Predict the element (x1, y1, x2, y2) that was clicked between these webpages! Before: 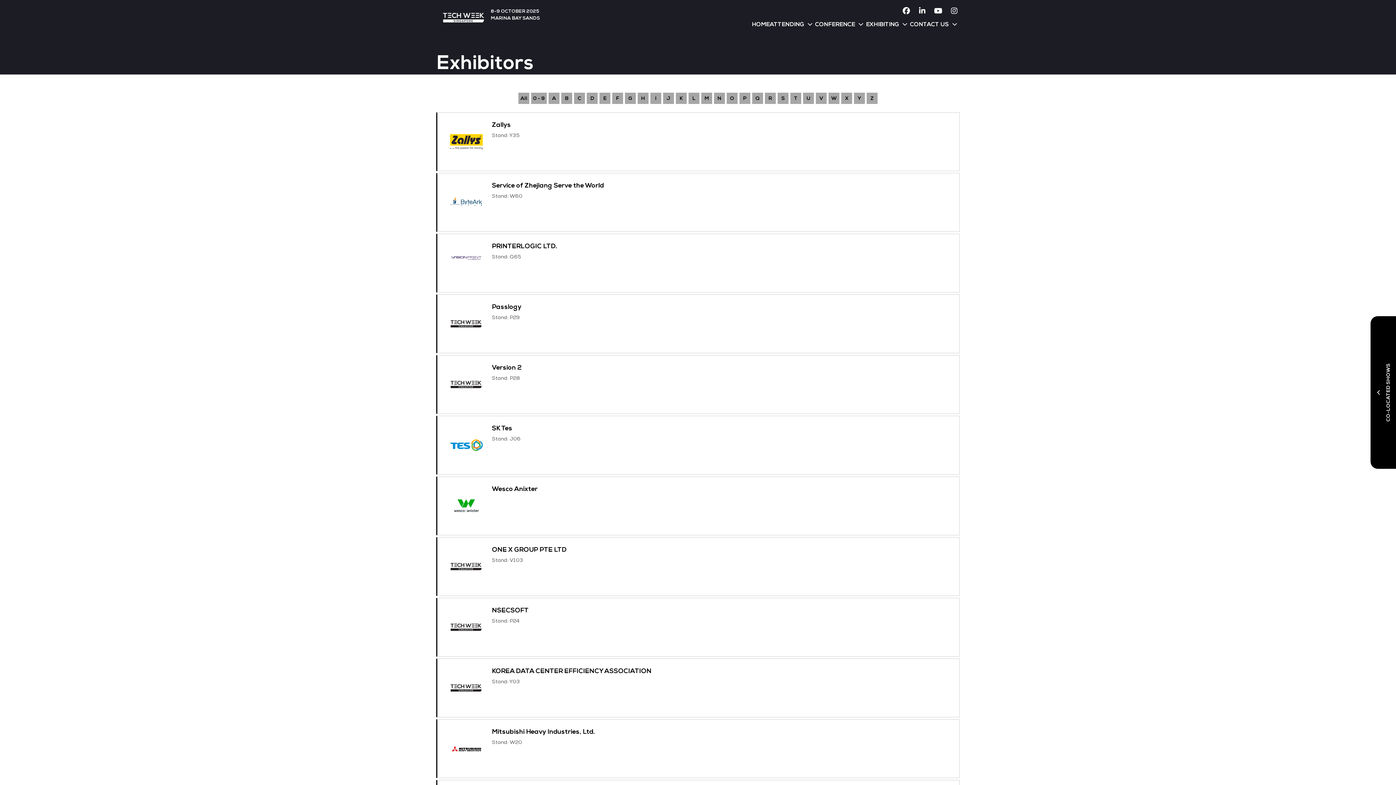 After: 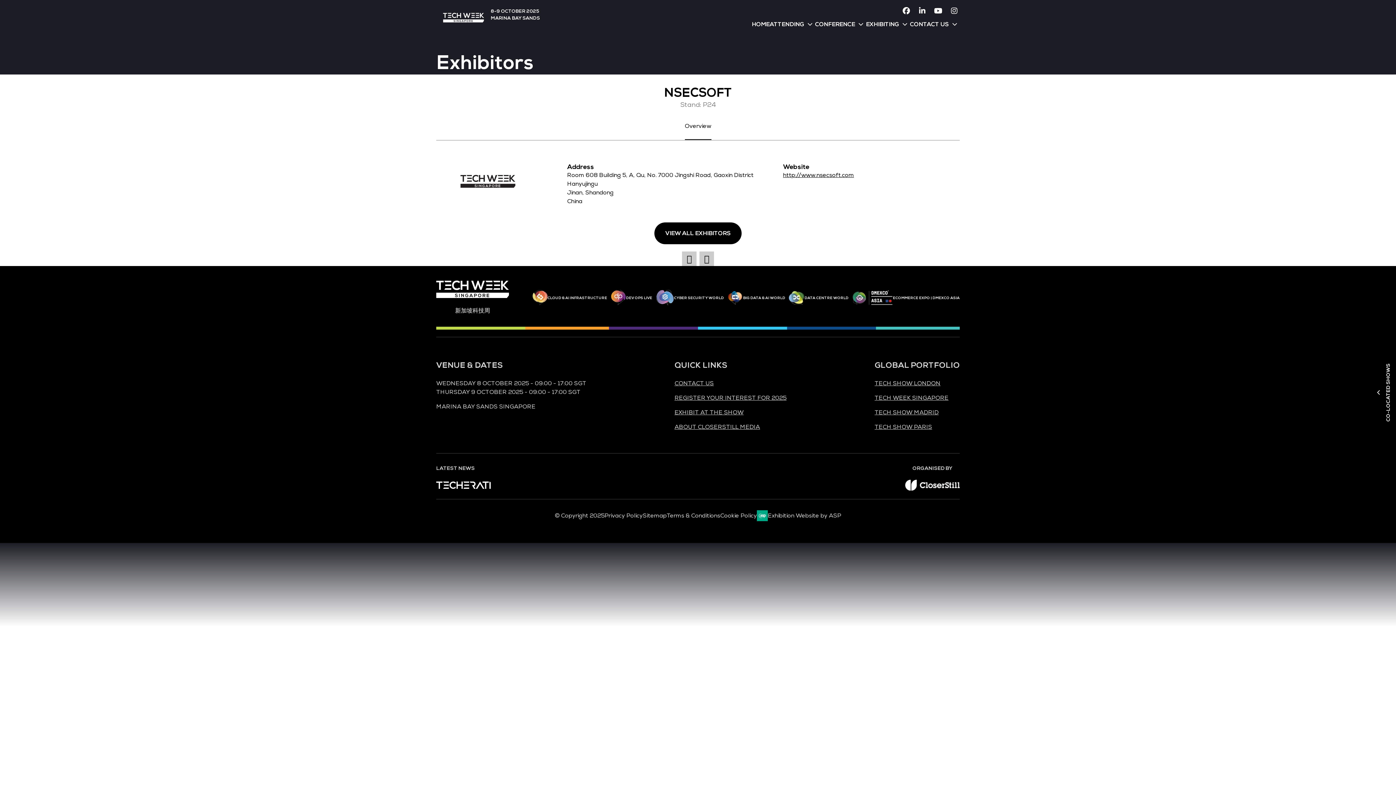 Action: label: NSECSOFT bbox: (492, 606, 528, 614)